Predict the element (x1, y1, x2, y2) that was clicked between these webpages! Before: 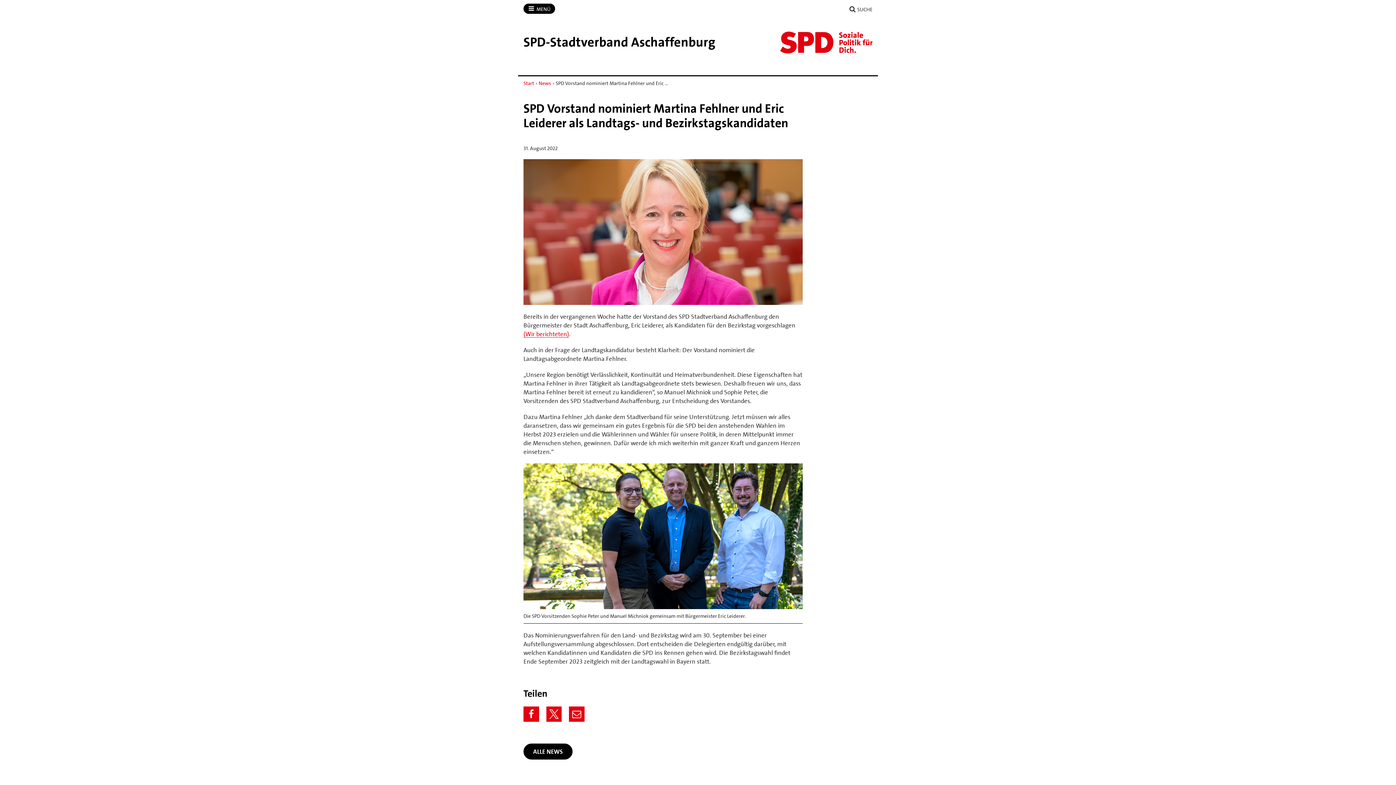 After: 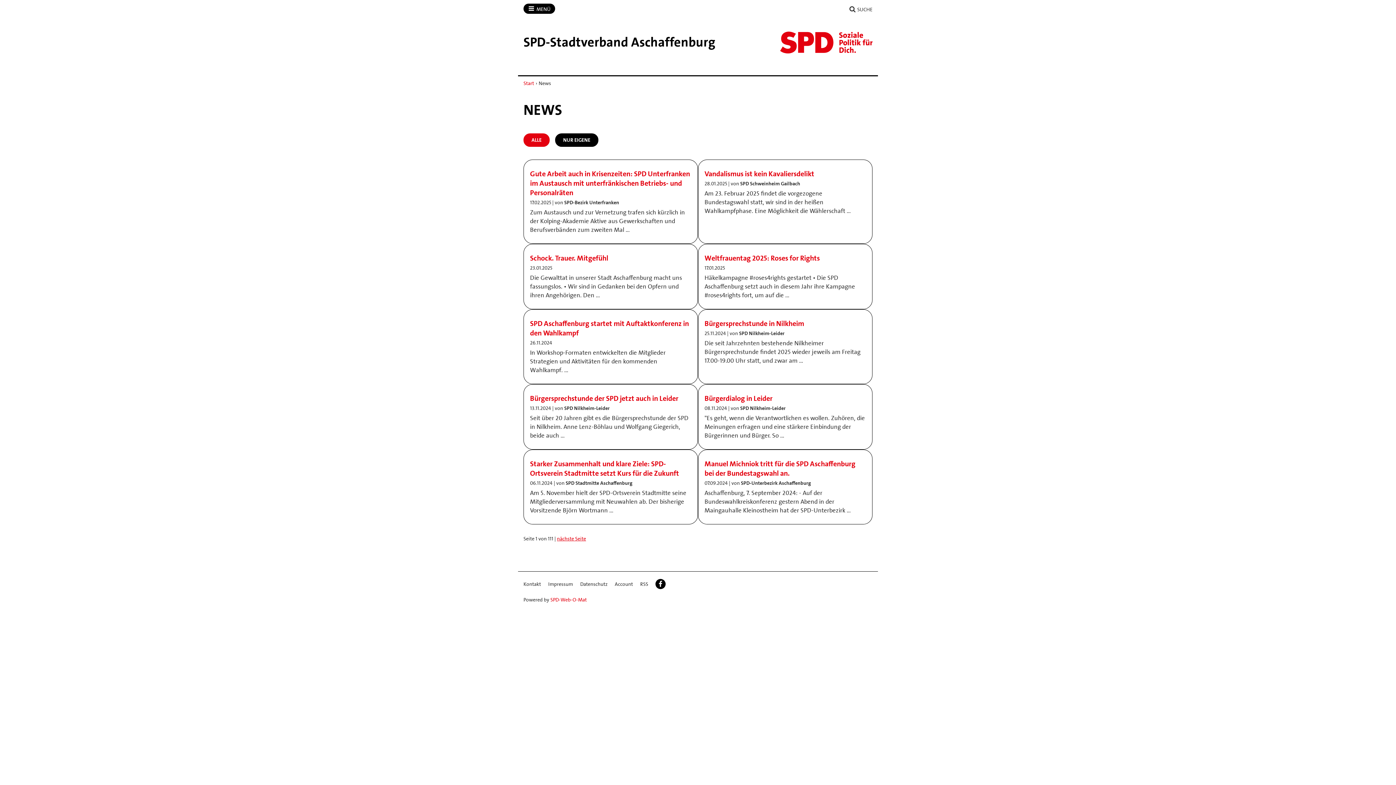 Action: bbox: (523, 744, 572, 760) label: ALLE NEWS